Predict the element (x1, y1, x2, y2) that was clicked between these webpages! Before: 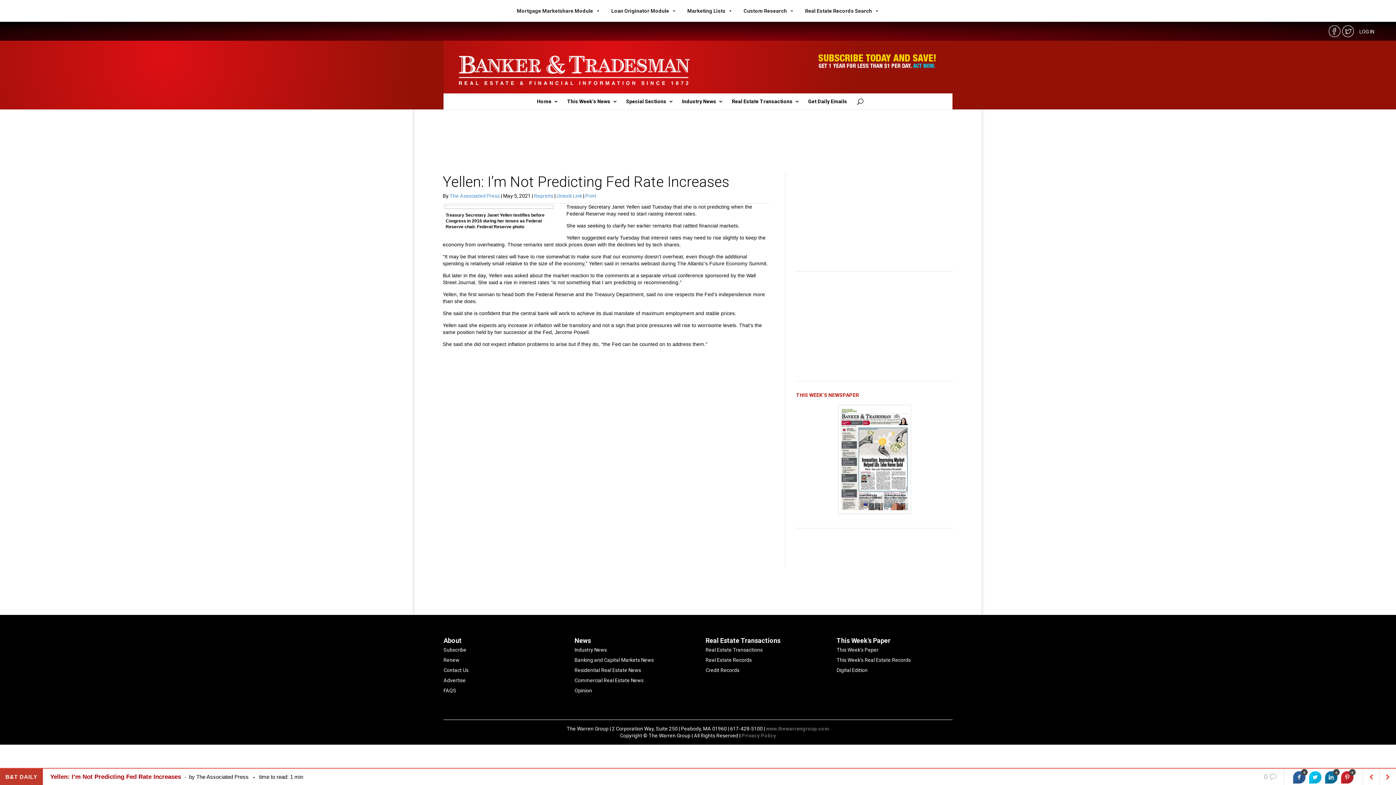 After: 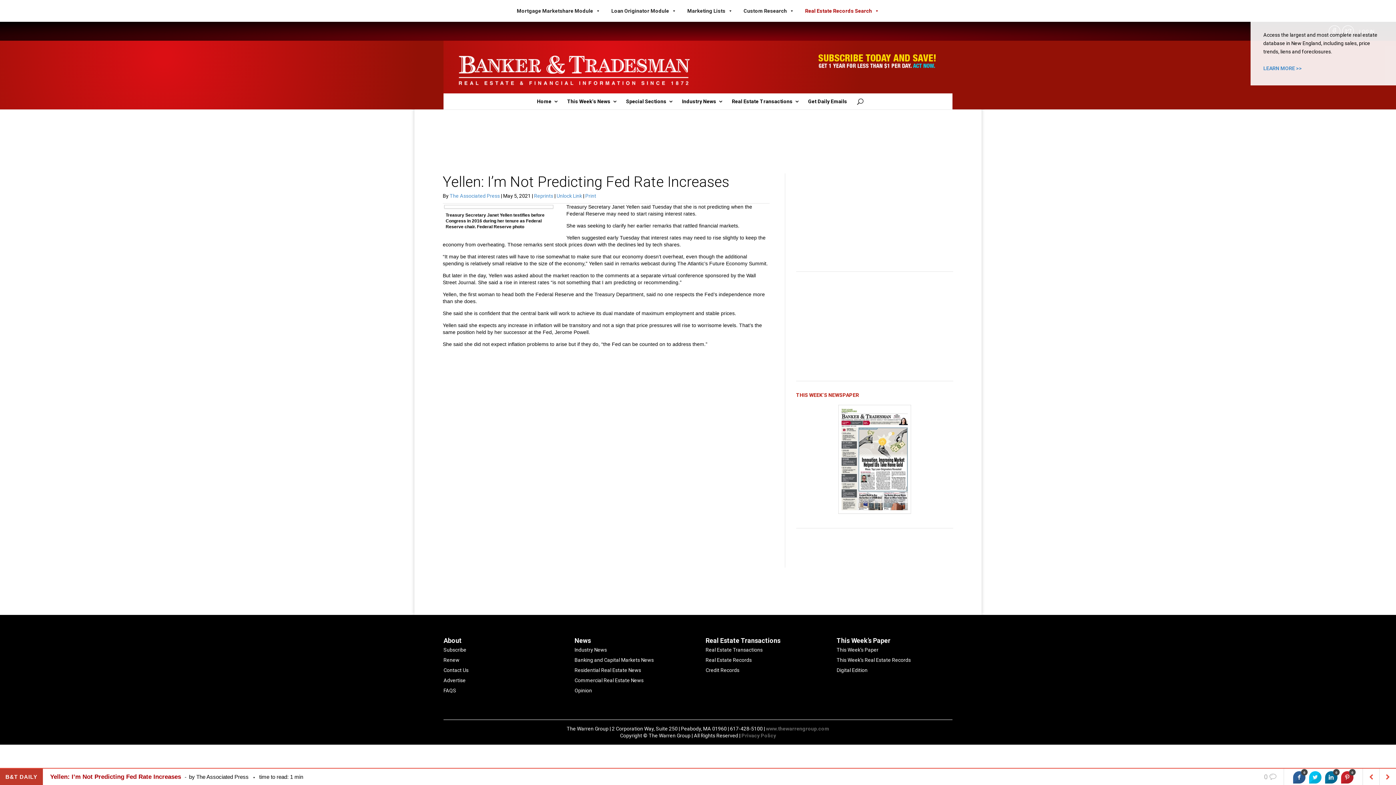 Action: bbox: (801, 3, 879, 18) label: Real Estate Records Search